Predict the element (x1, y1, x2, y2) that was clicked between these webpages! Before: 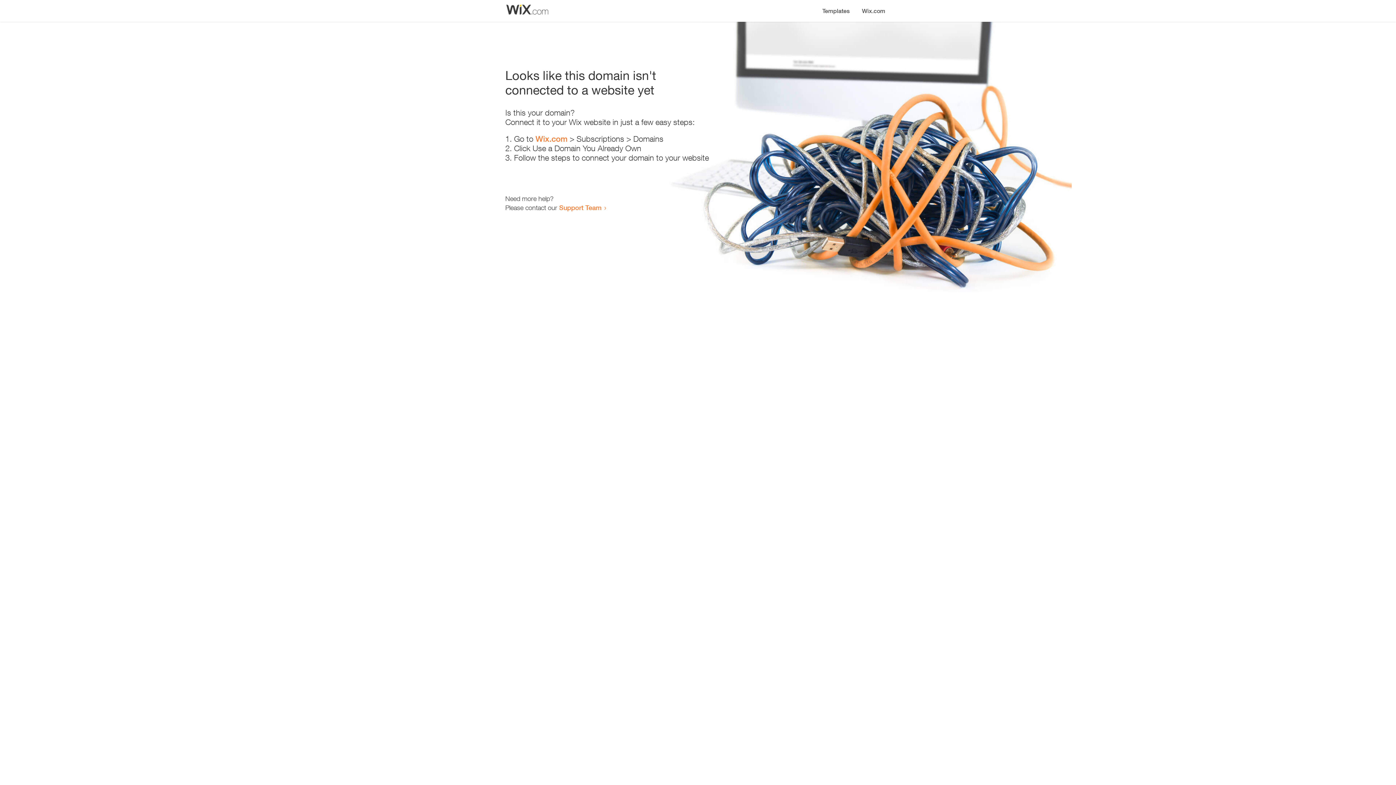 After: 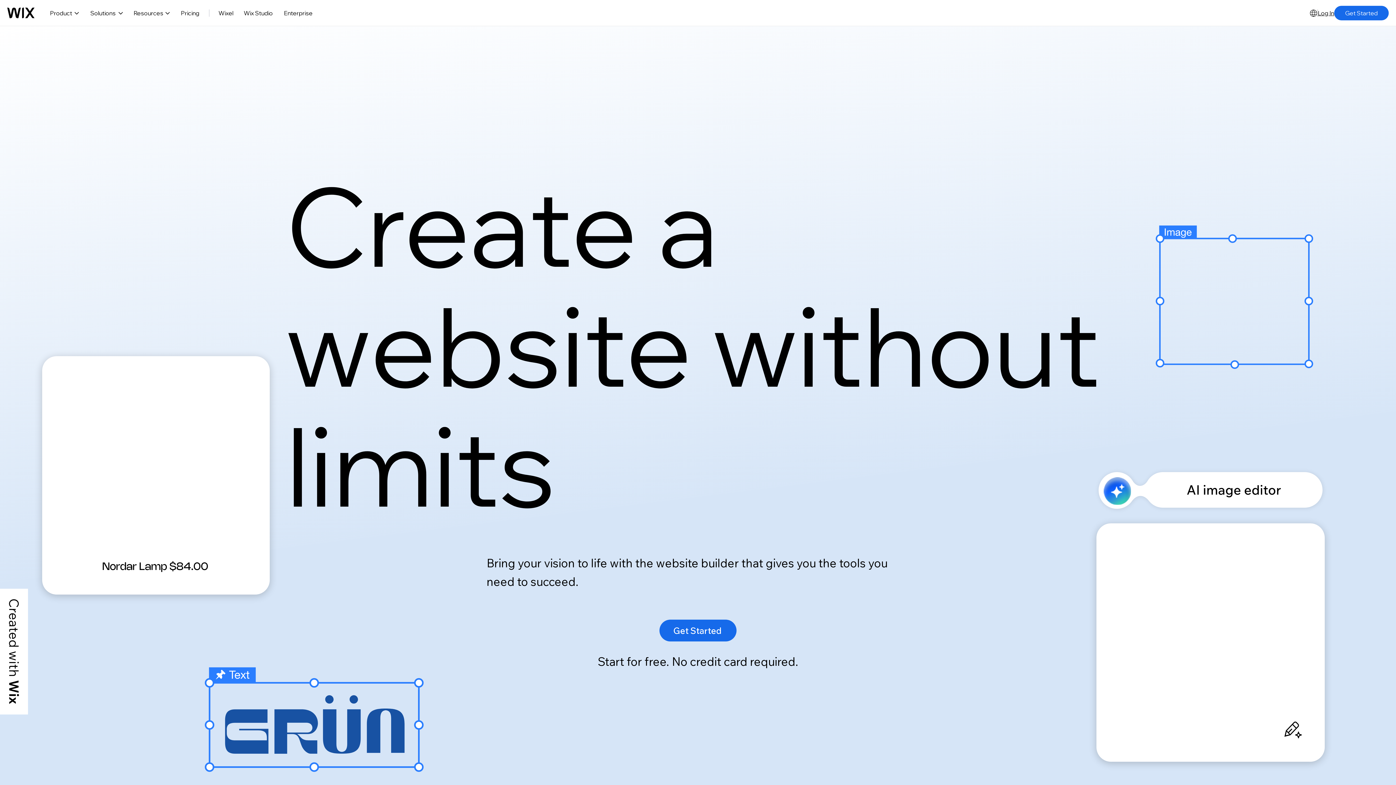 Action: label: Wix.com bbox: (535, 134, 567, 143)